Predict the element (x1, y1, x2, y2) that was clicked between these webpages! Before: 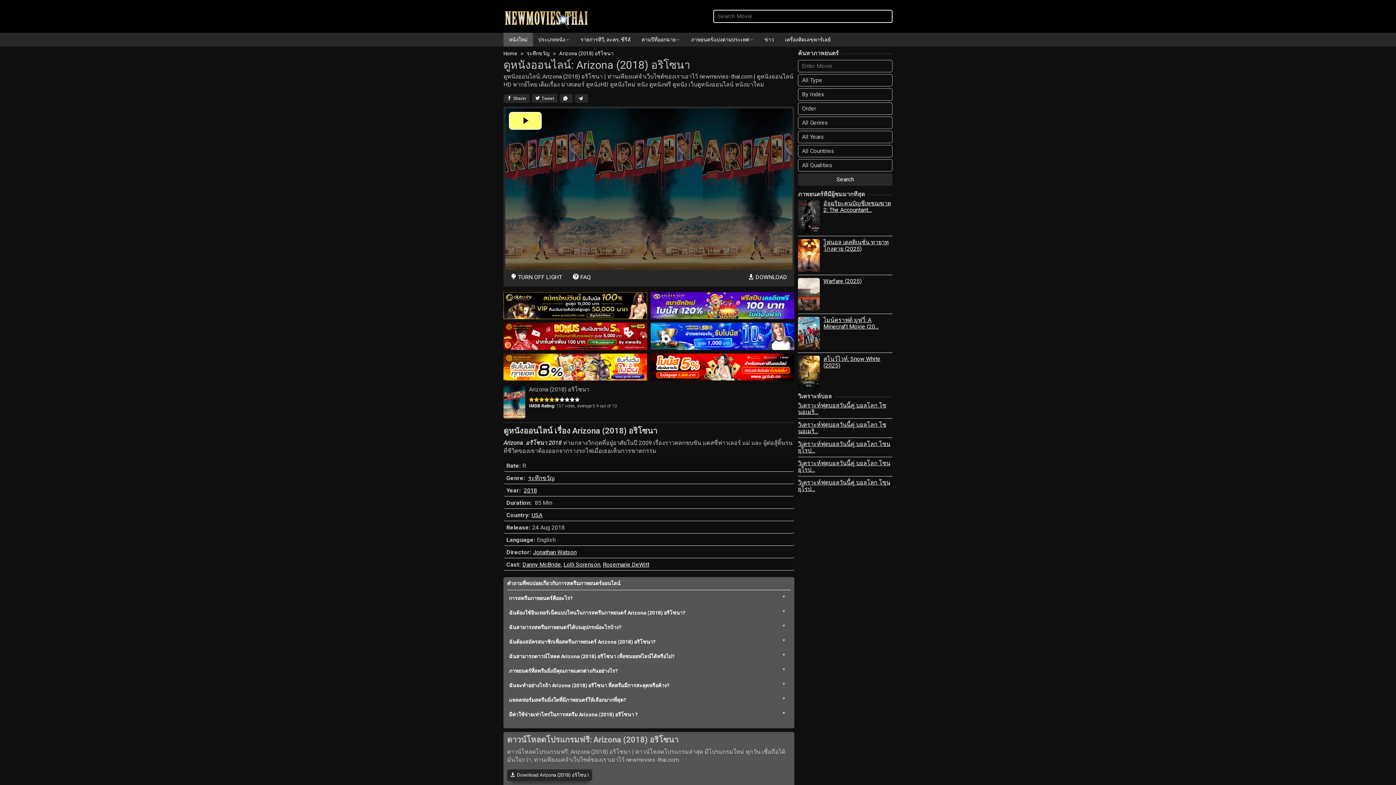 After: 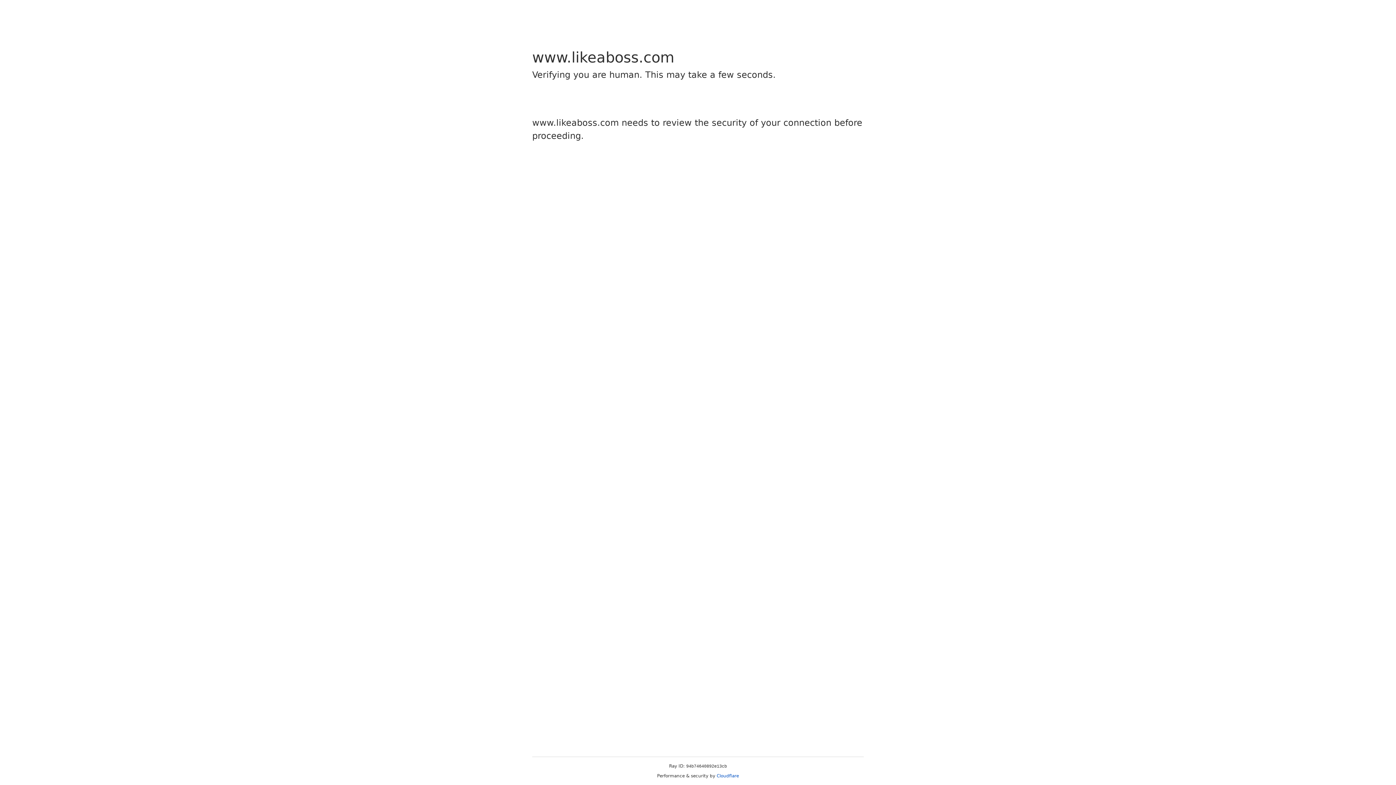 Action: label: Warfare (2025) bbox: (823, 277, 861, 284)